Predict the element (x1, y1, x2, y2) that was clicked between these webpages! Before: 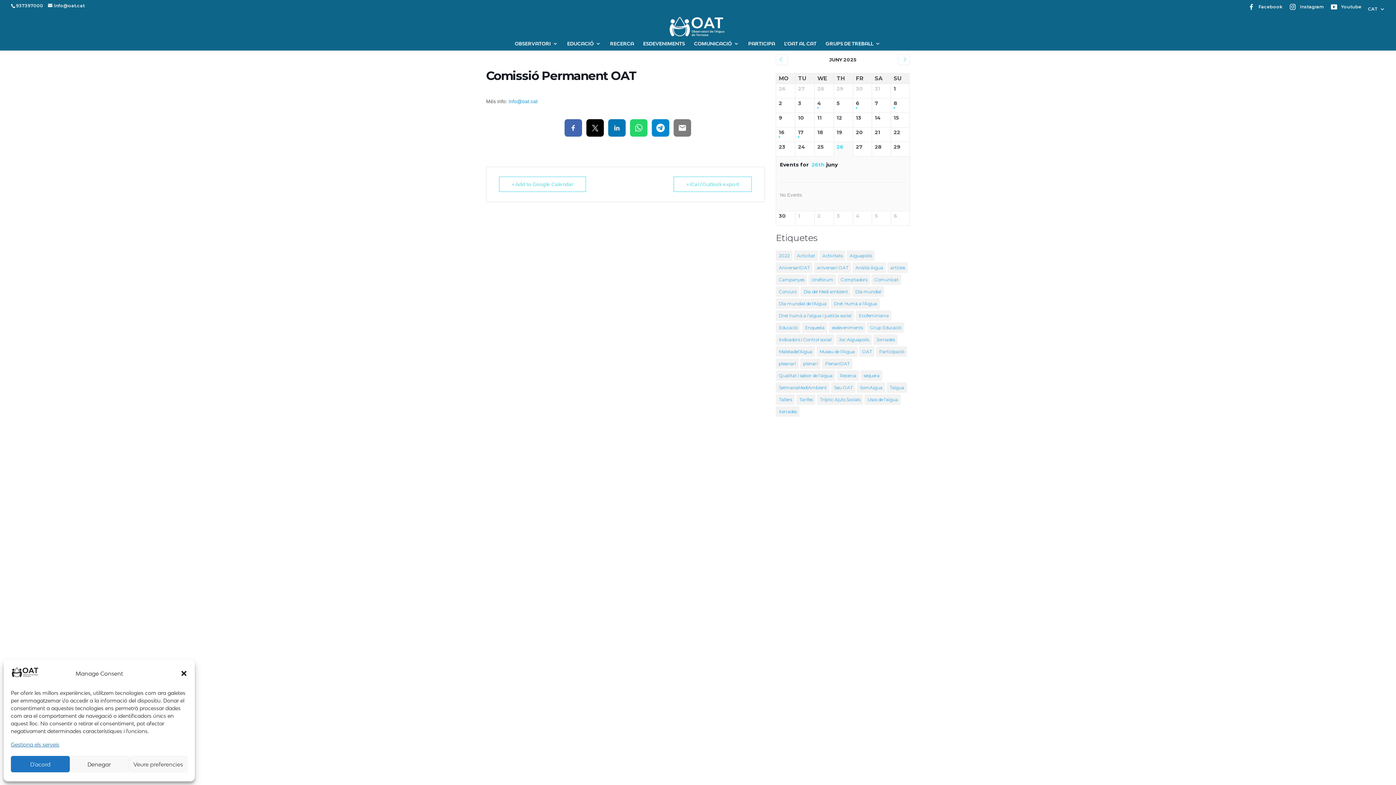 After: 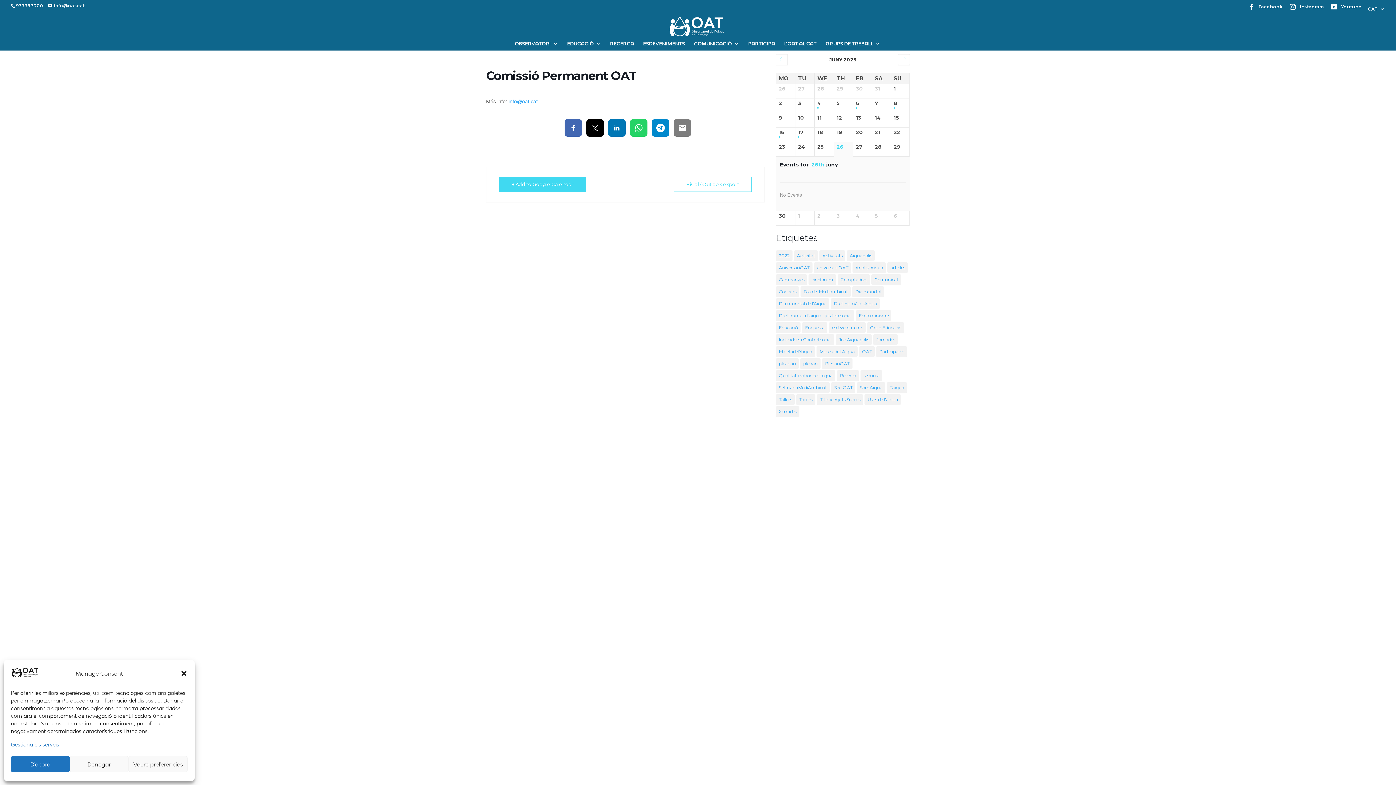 Action: bbox: (499, 176, 586, 192) label: + Add to Google Calendar